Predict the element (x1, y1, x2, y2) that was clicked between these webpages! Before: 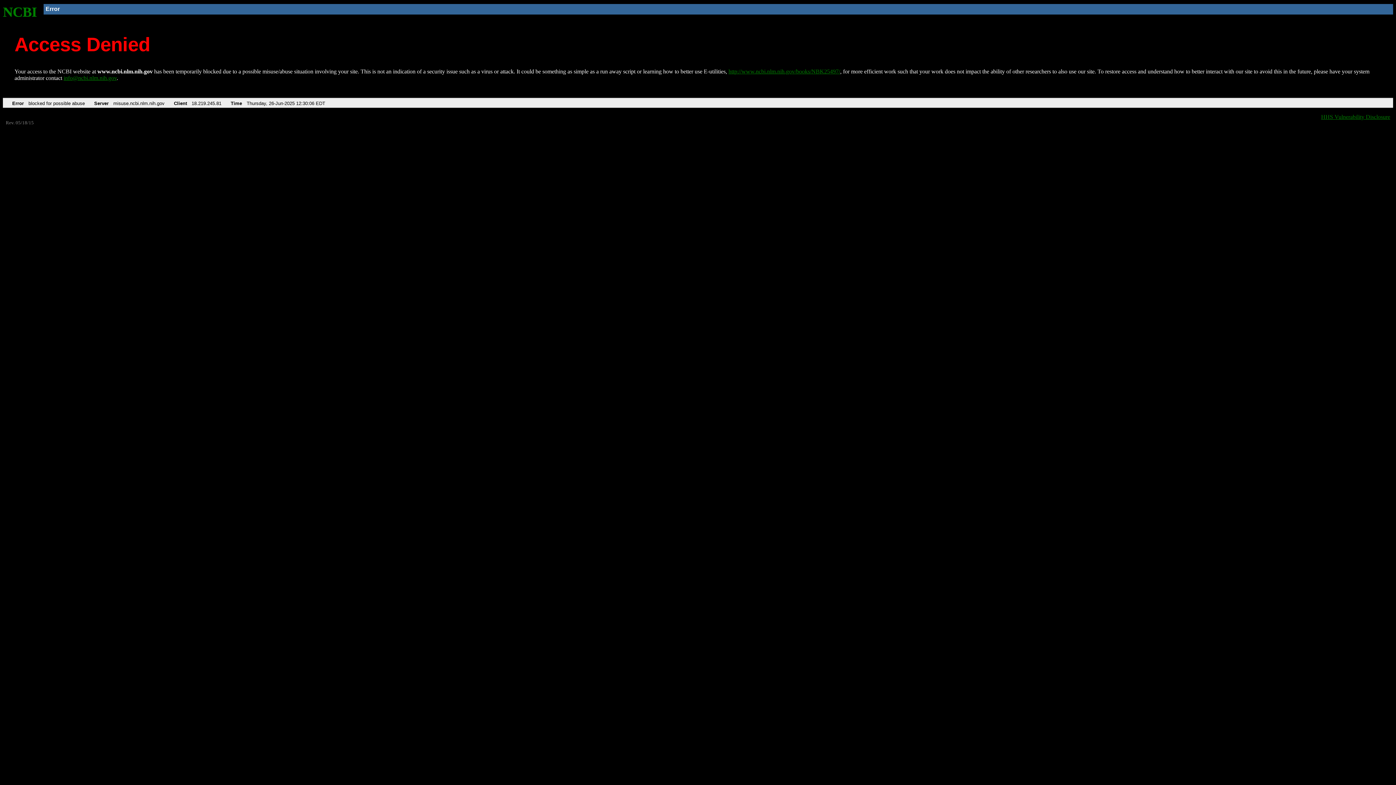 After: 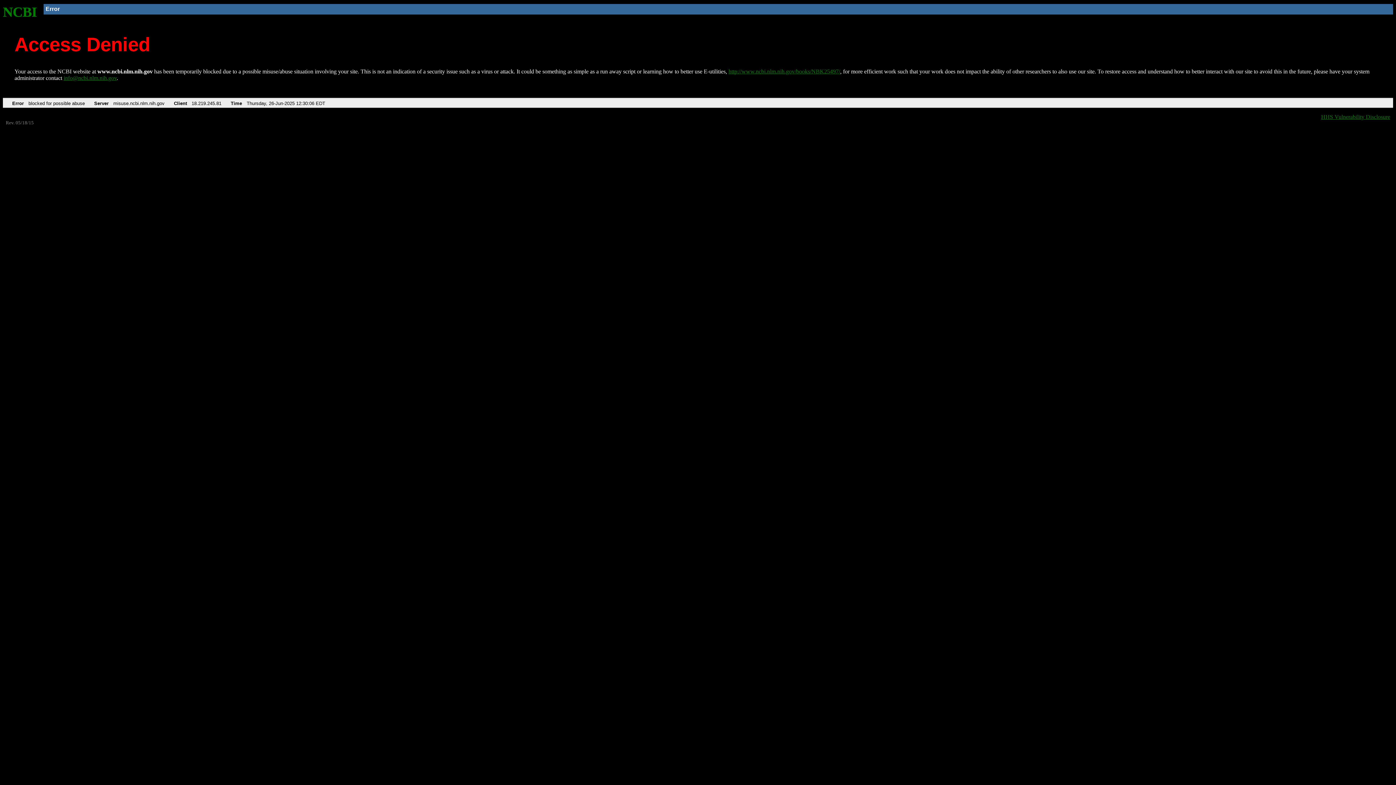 Action: bbox: (63, 75, 116, 81) label: info@ncbi.nlm.nih.gov